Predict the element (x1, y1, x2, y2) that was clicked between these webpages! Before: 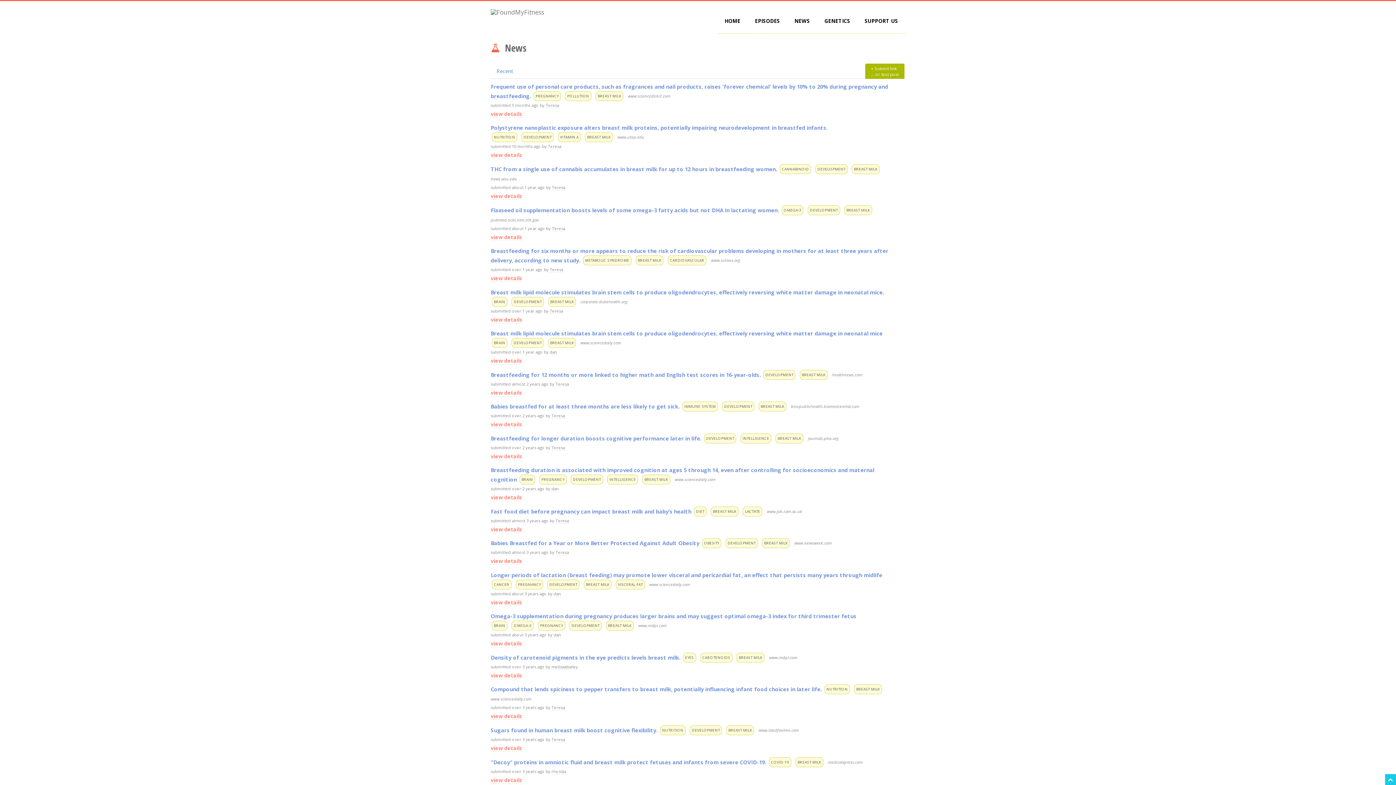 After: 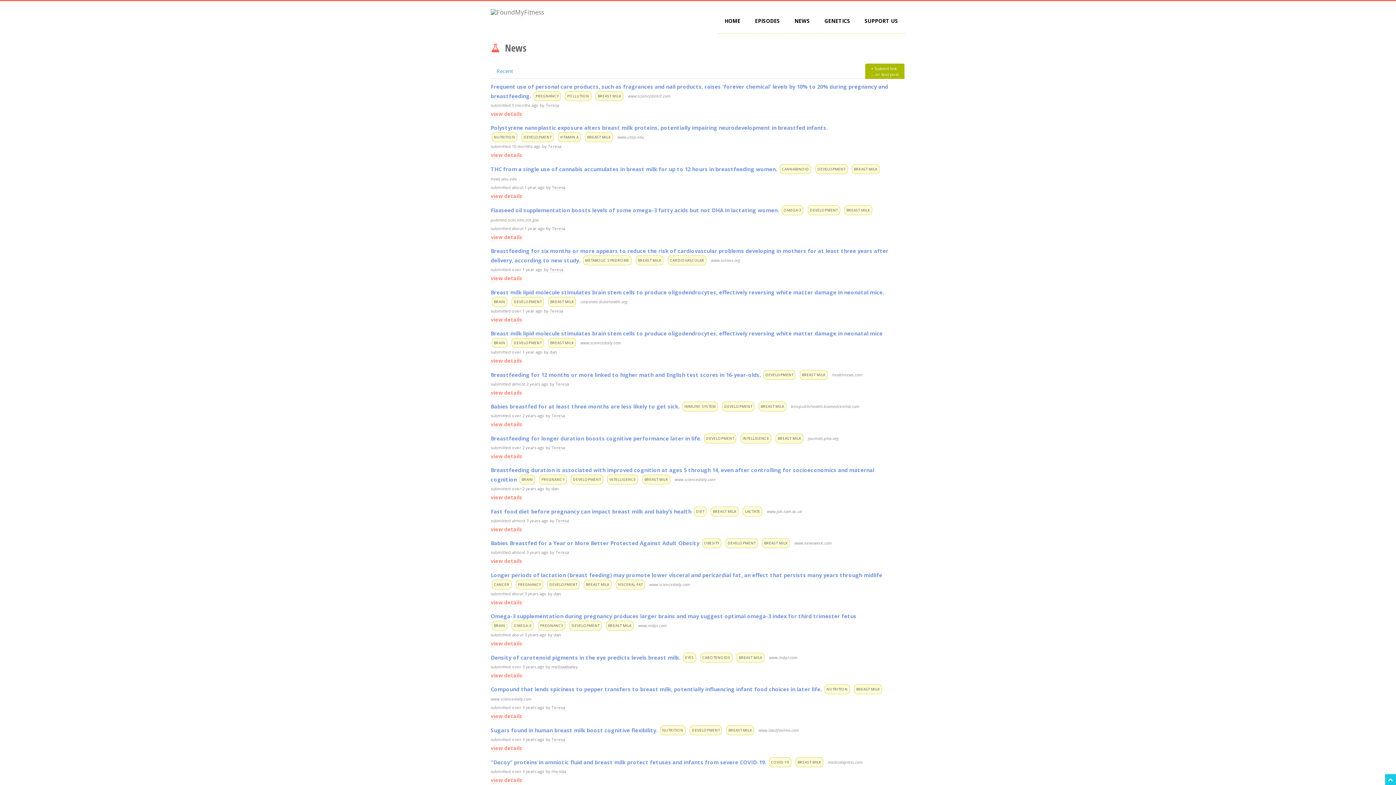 Action: bbox: (553, 591, 561, 596) label: dan